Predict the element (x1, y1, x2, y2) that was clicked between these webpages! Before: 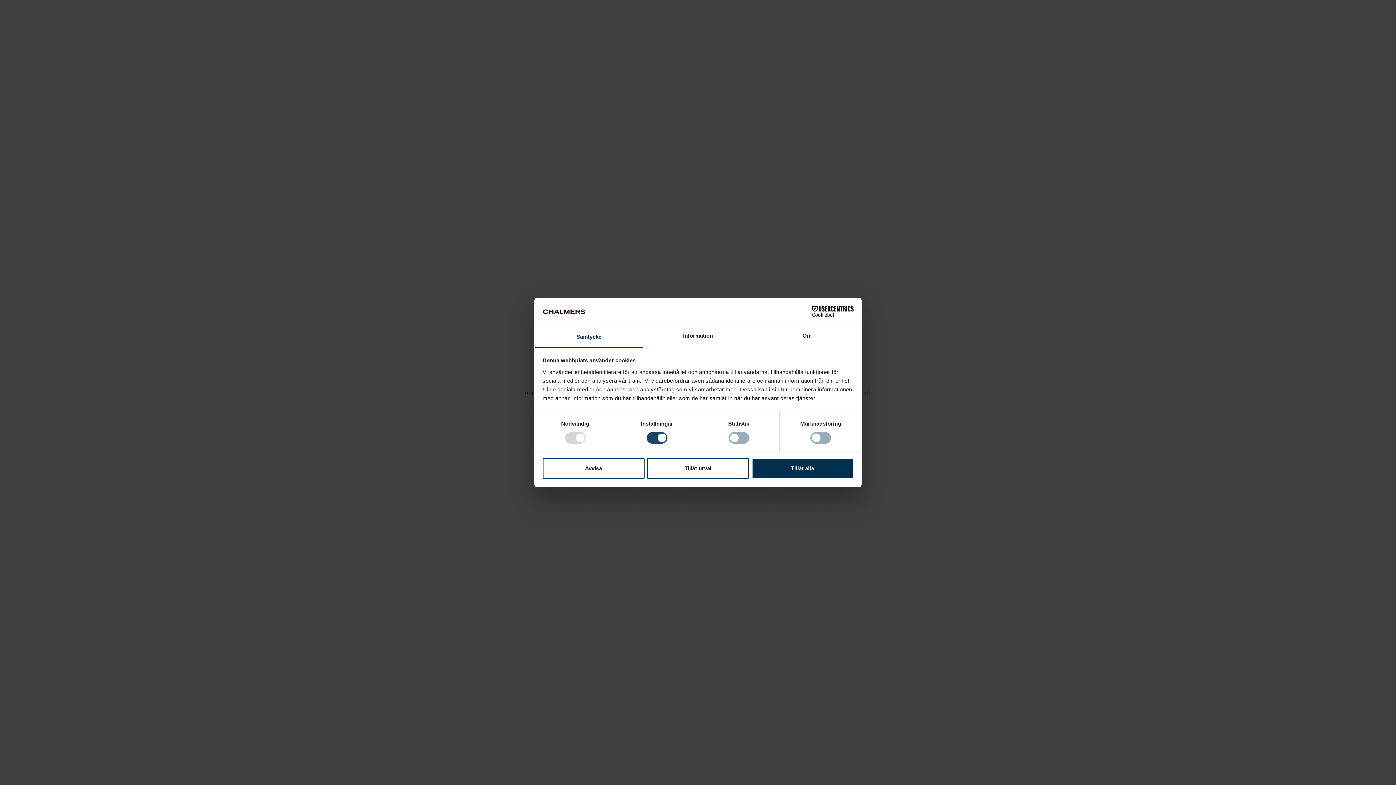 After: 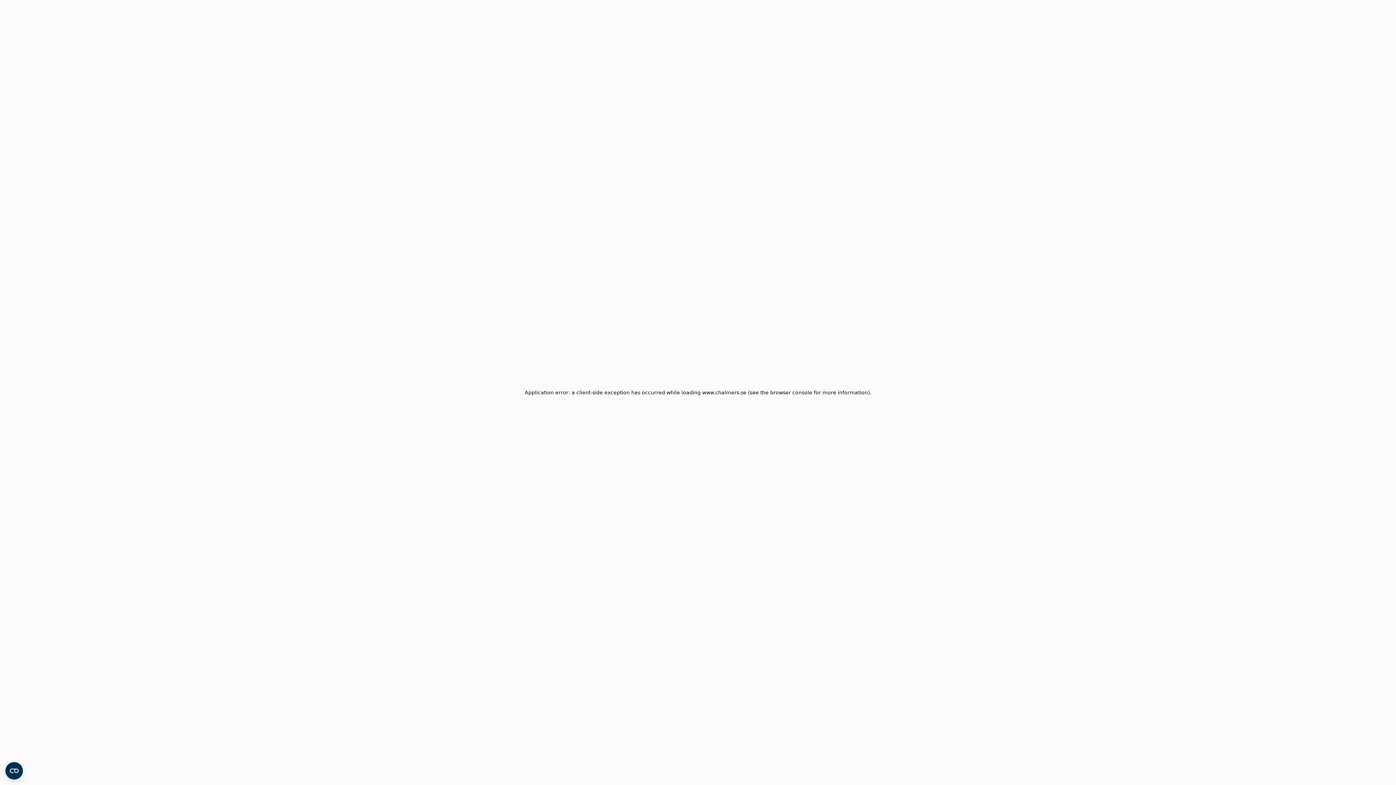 Action: label: Tillåt alla bbox: (751, 458, 853, 479)